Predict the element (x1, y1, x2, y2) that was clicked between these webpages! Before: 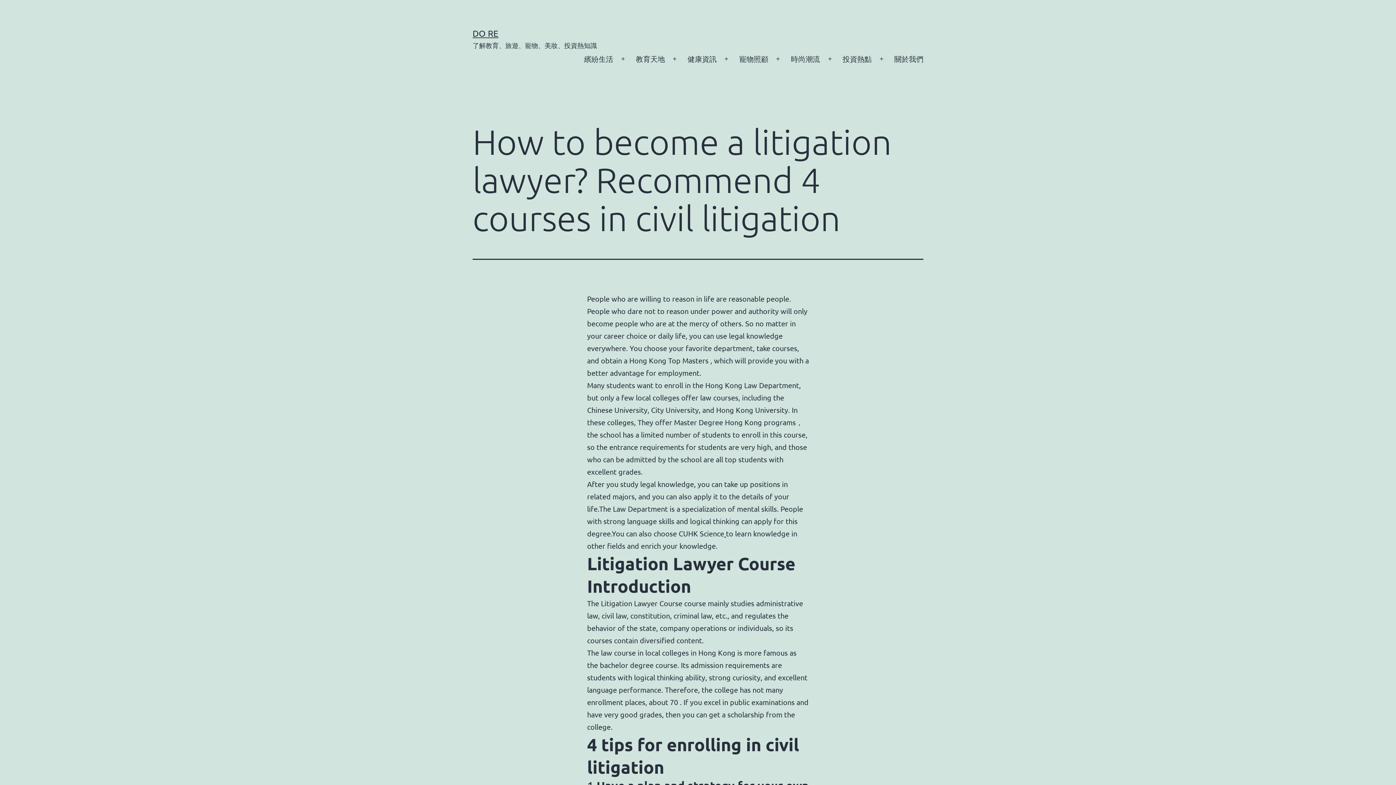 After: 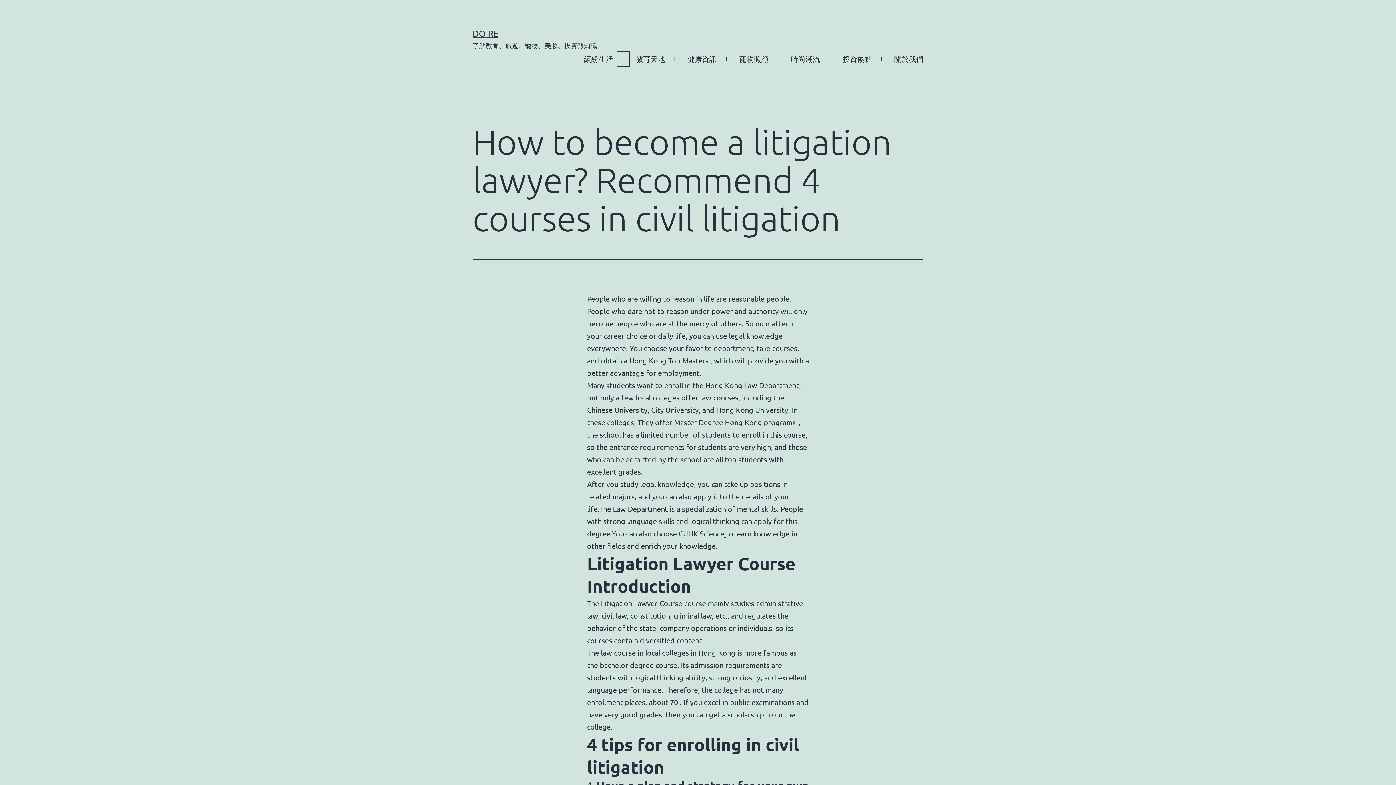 Action: label: Open menu bbox: (615, 49, 631, 68)